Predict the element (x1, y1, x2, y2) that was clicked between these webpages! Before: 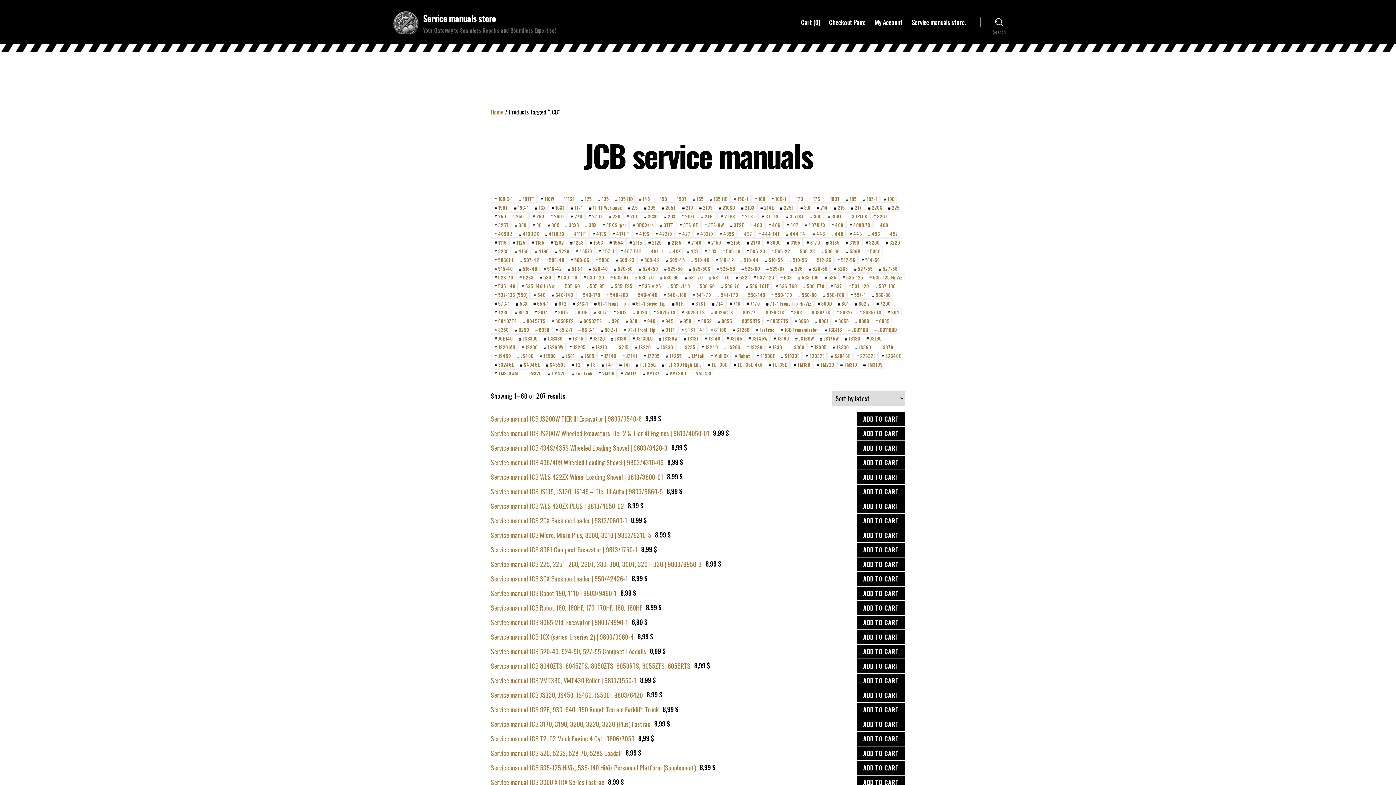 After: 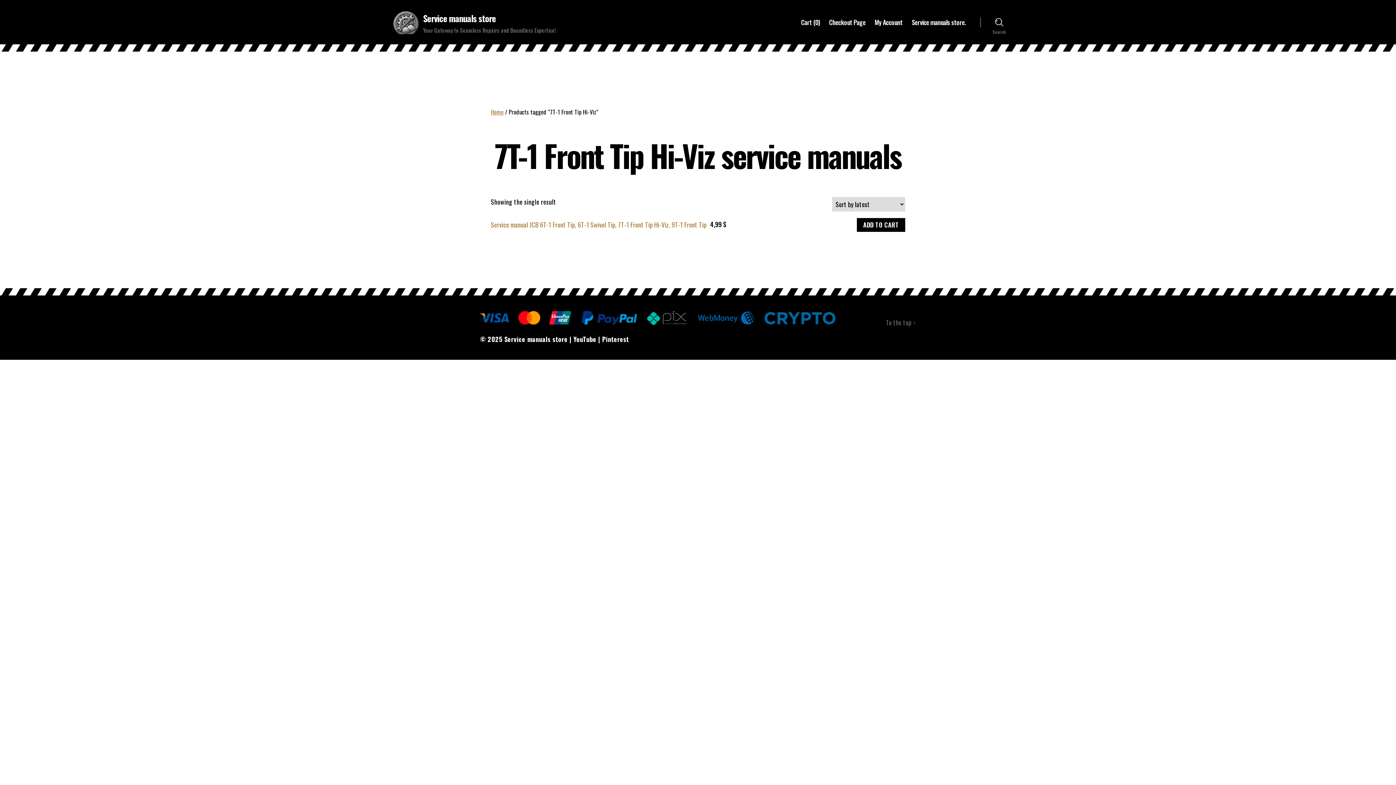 Action: label: #7T-1 Front Tip Hi-Viz bbox: (763, 299, 813, 307)